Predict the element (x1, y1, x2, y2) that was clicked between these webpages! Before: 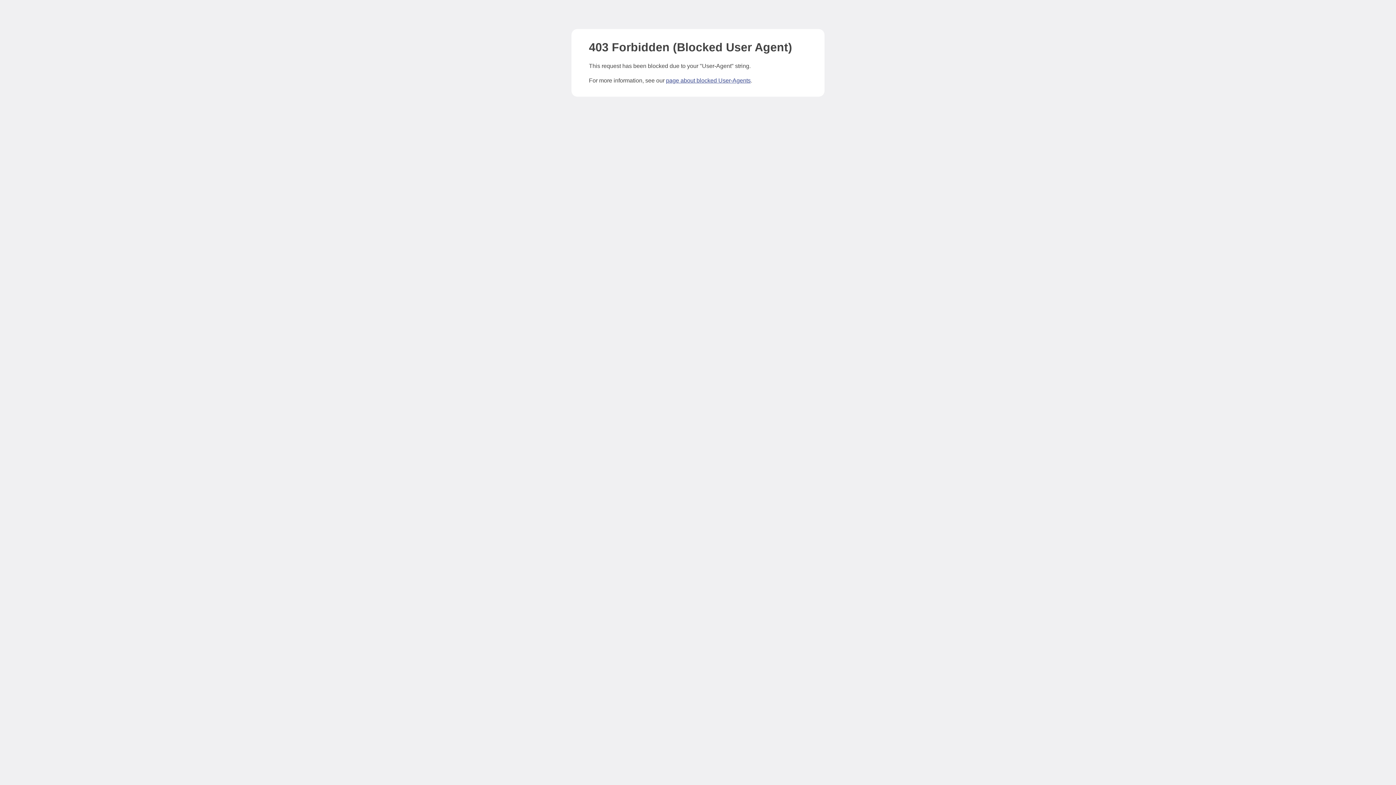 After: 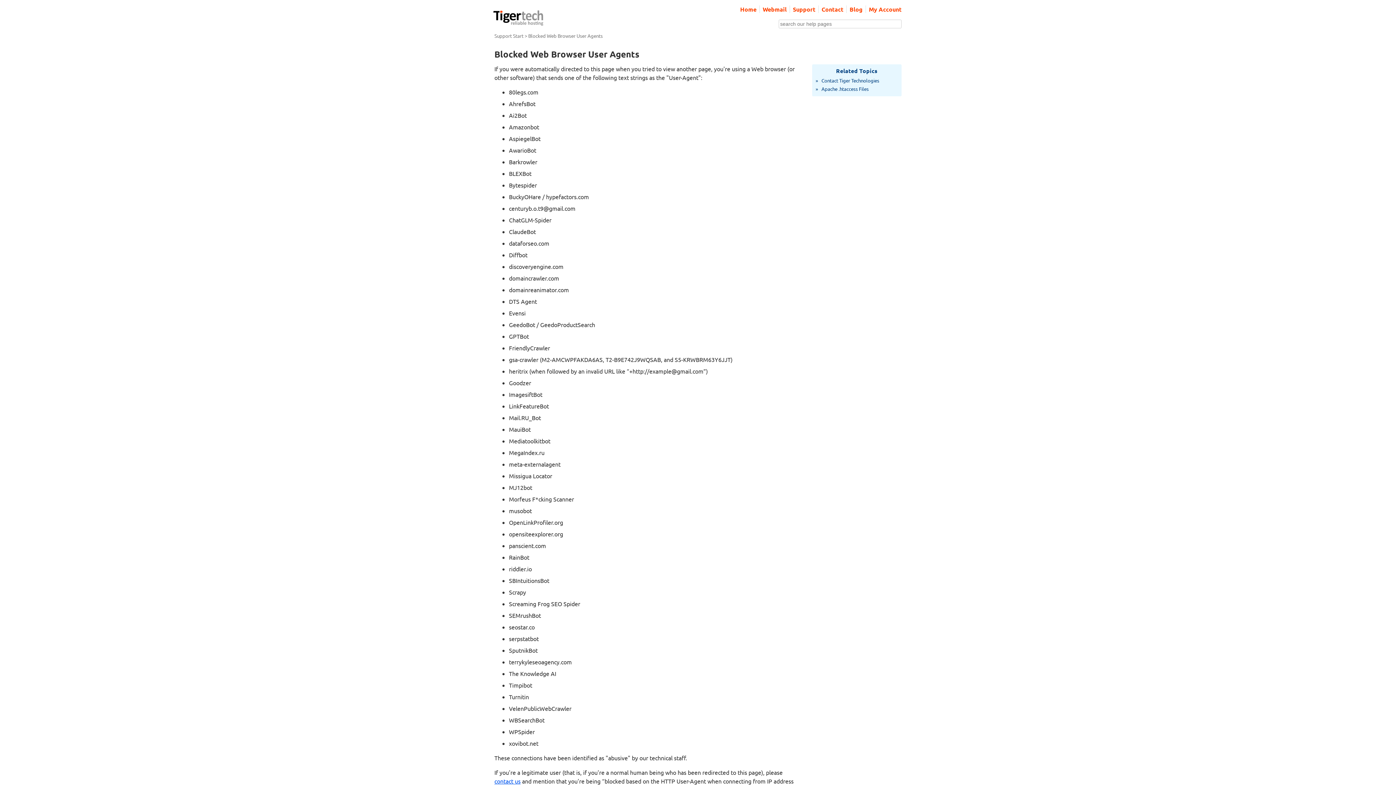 Action: label: page about blocked User-Agents bbox: (666, 77, 750, 83)